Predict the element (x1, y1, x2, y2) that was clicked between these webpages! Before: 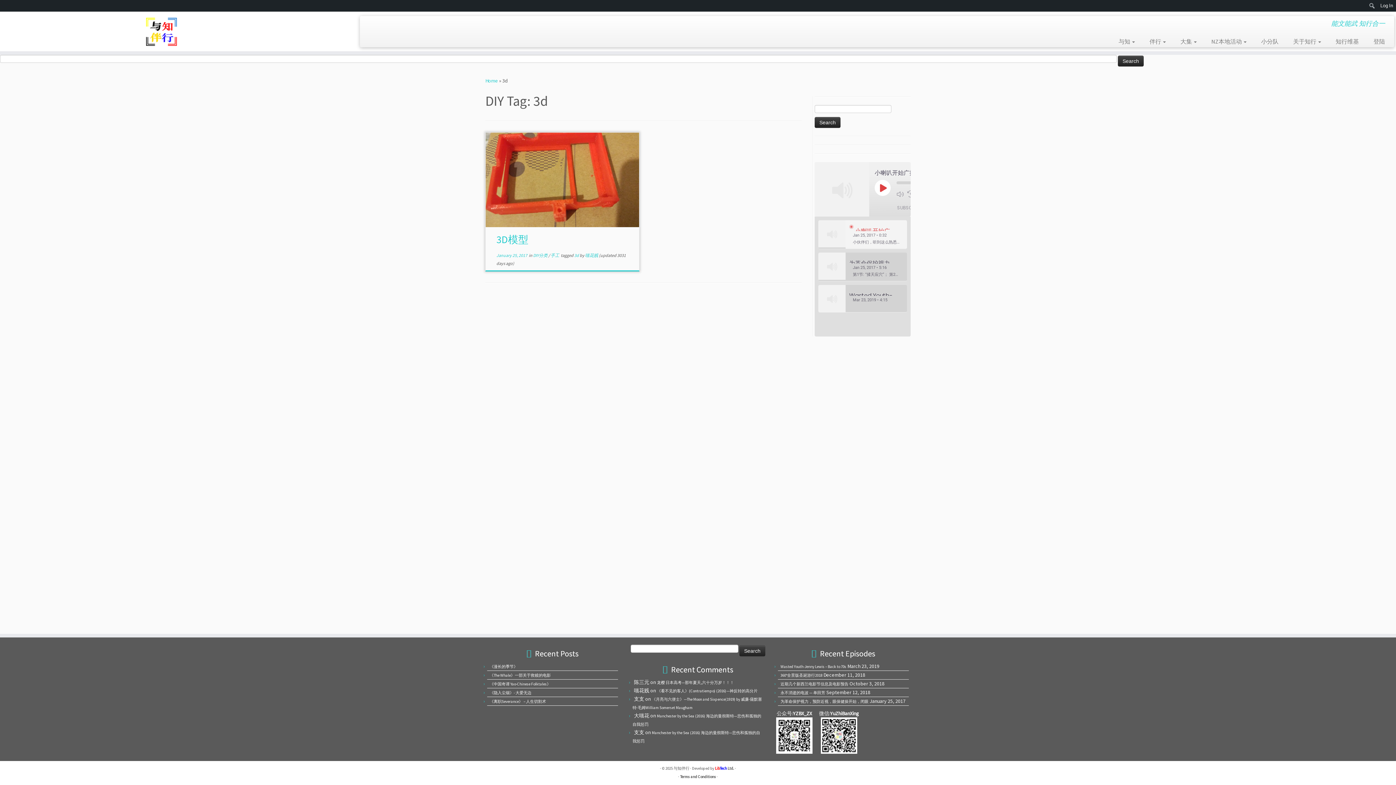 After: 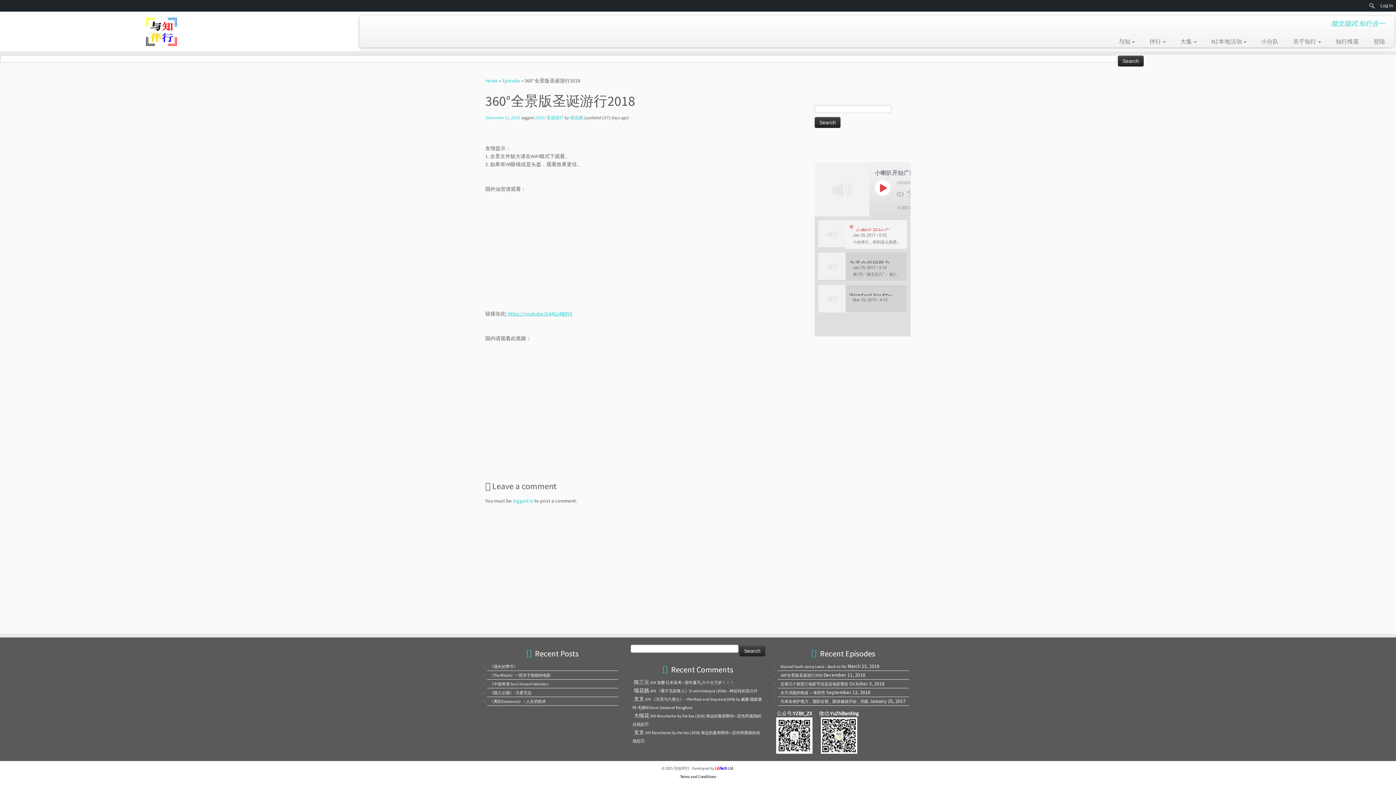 Action: bbox: (780, 673, 822, 678) label: 360°全景版圣诞游行2018